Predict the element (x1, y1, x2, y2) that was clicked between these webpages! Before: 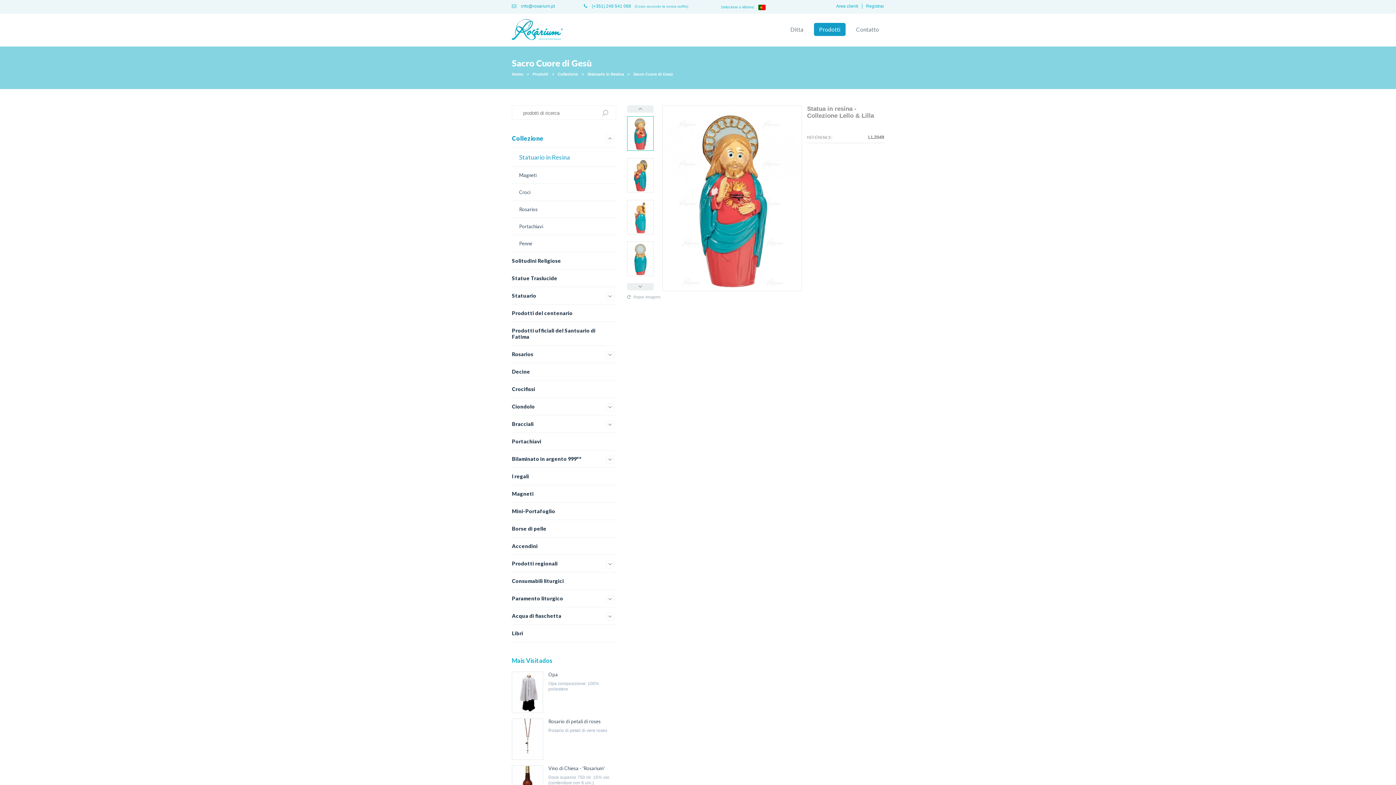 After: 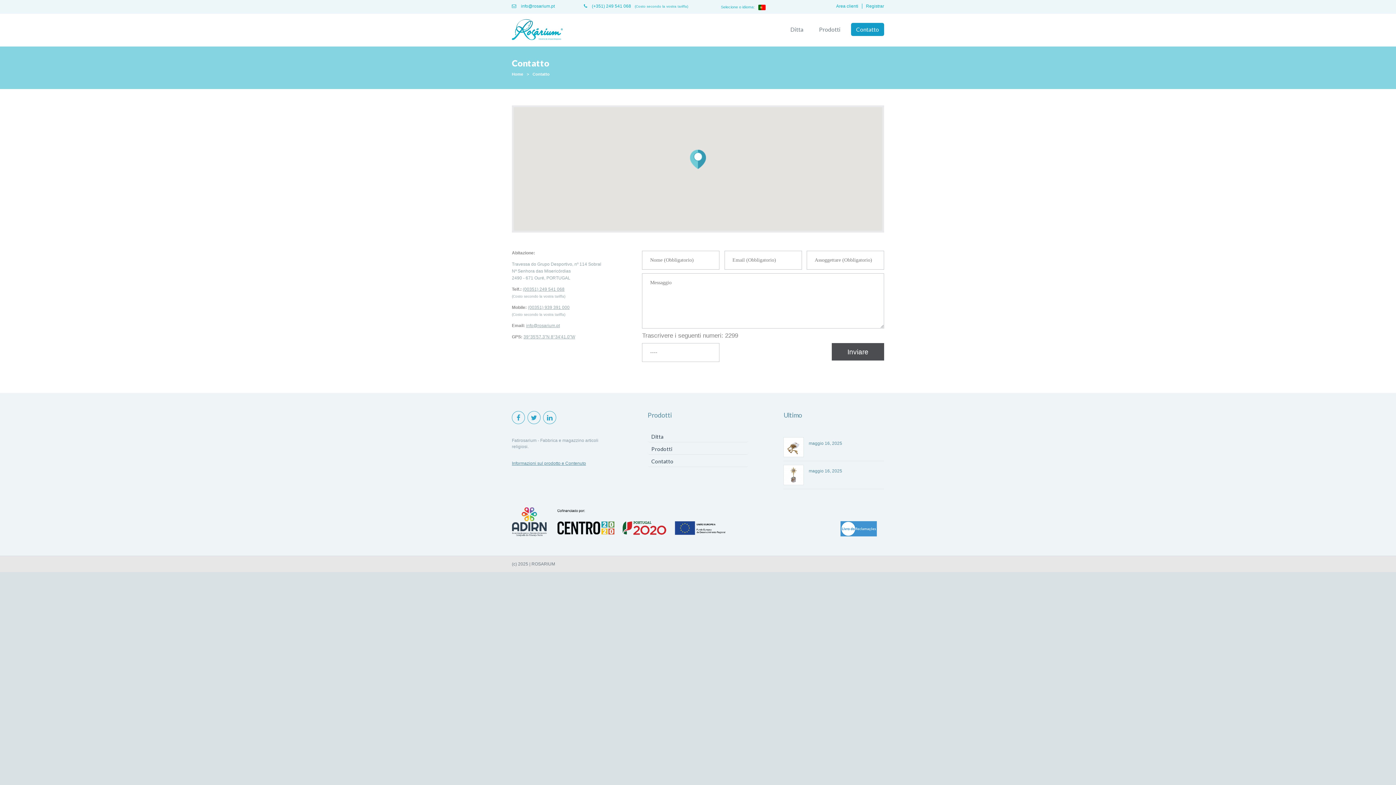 Action: label: Contatto bbox: (851, 22, 884, 36)